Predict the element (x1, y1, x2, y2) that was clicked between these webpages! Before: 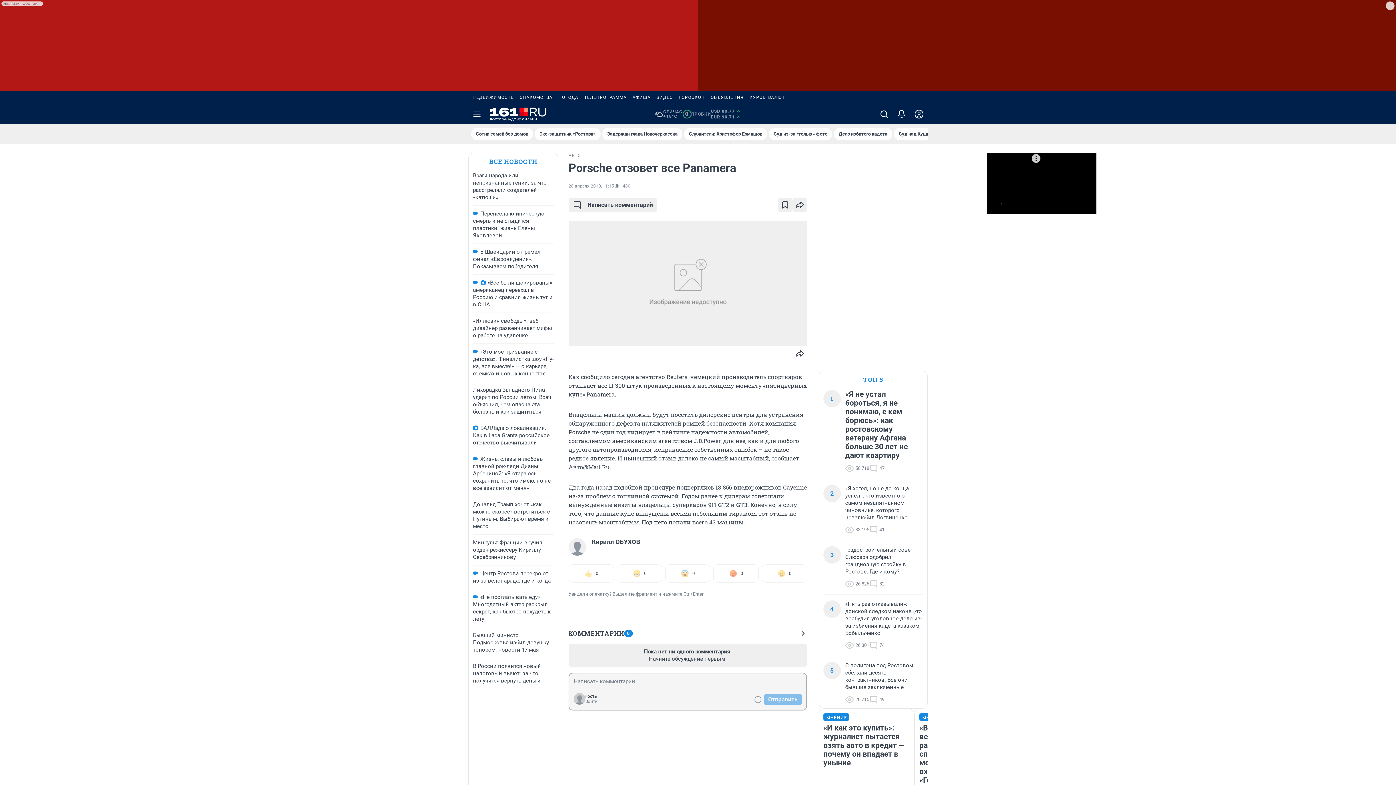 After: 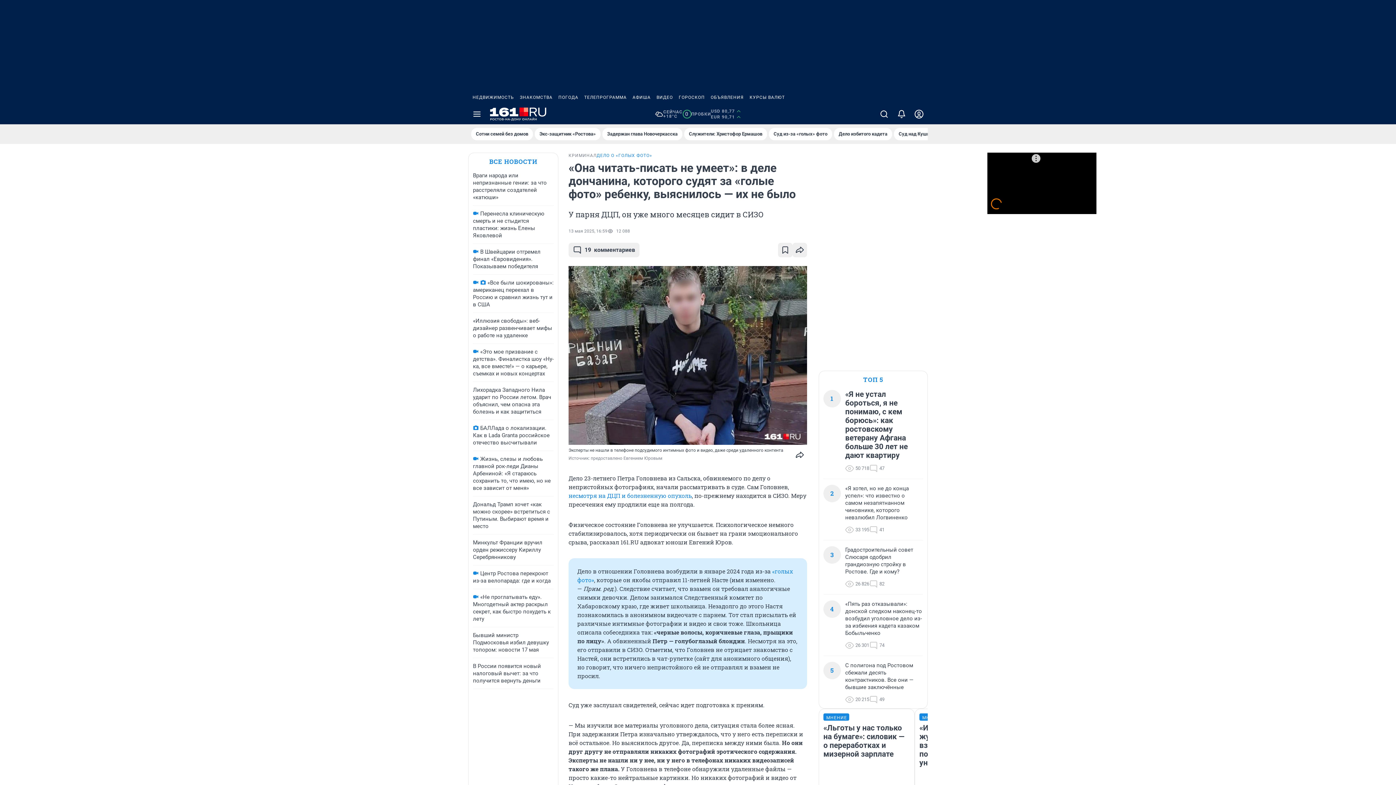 Action: label: Суд из-за «голых» фото bbox: (769, 128, 832, 140)